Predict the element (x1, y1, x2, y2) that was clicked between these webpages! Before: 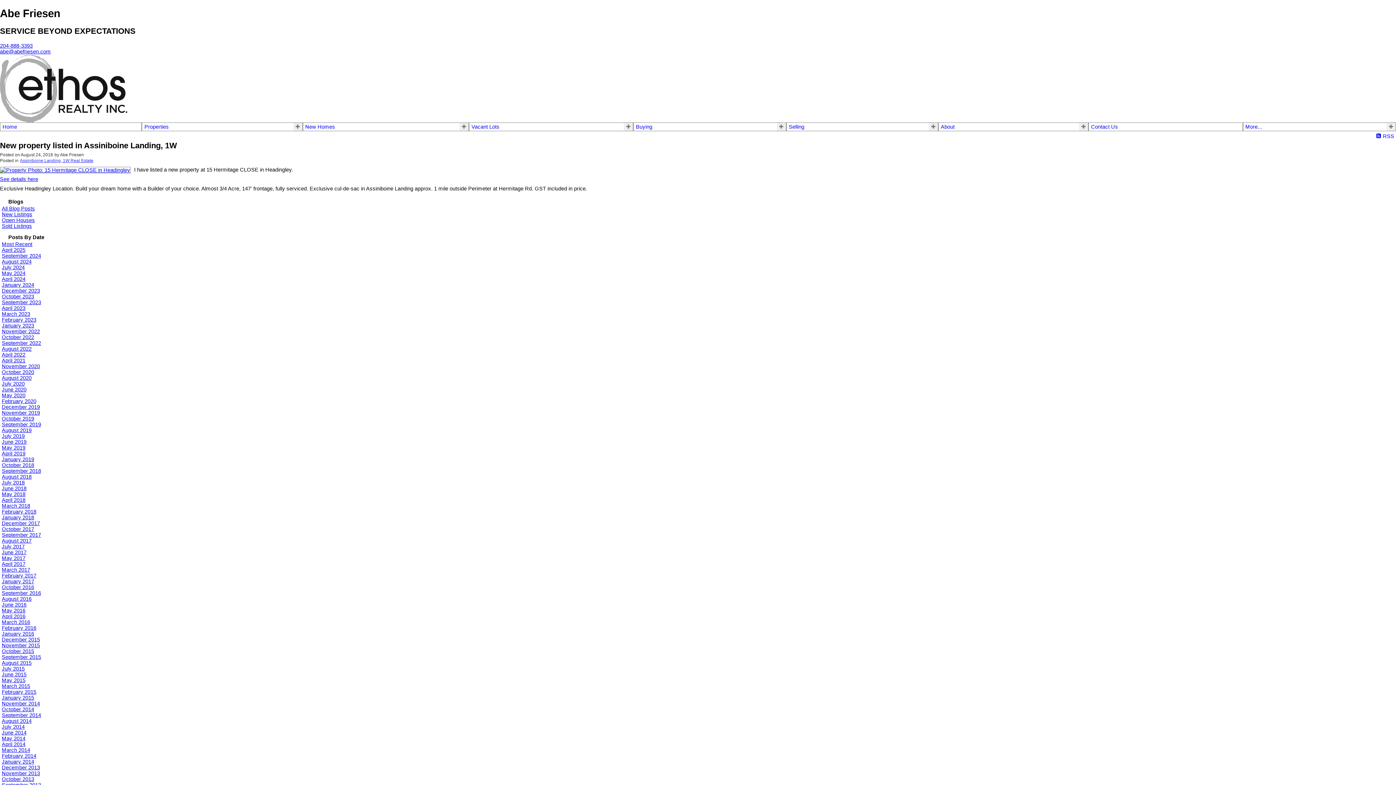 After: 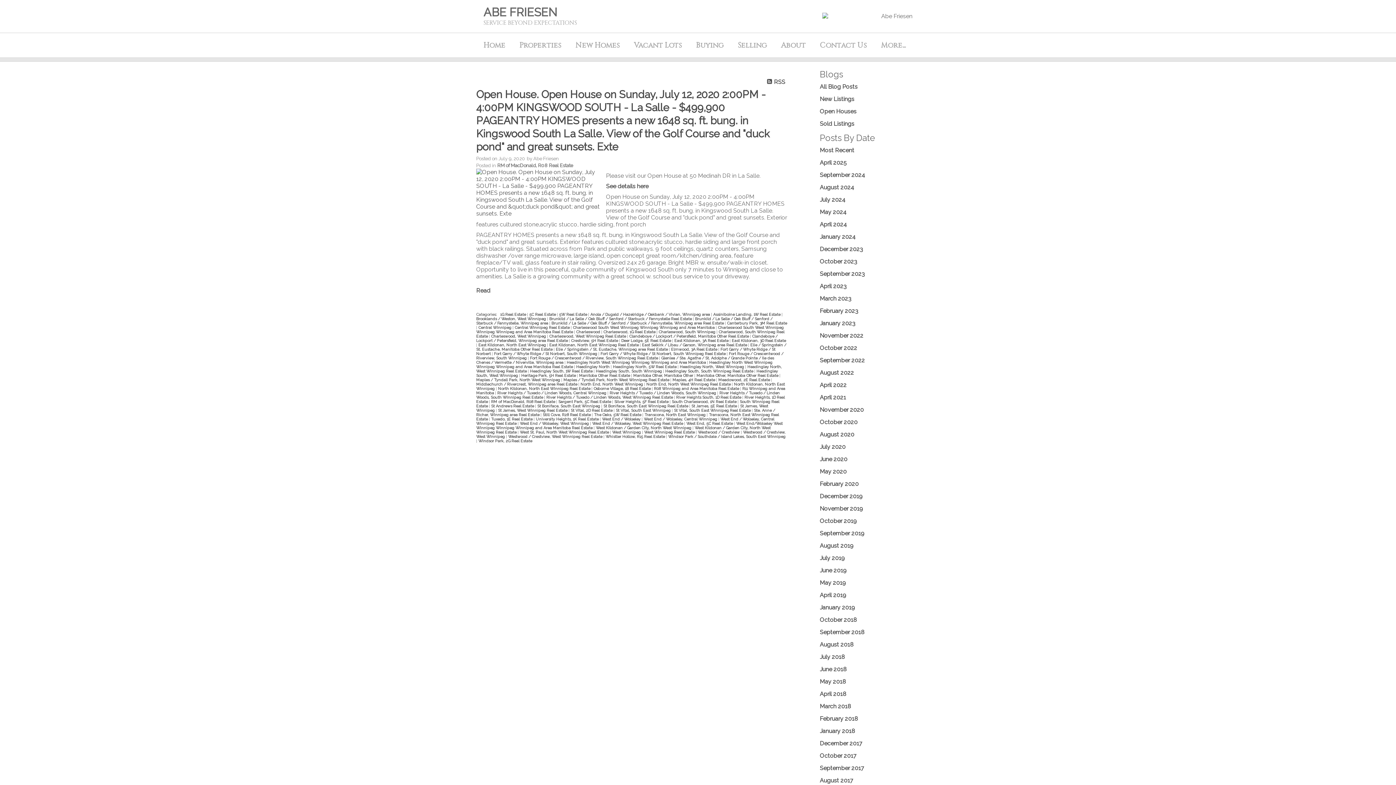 Action: bbox: (1, 380, 24, 386) label: July 2020